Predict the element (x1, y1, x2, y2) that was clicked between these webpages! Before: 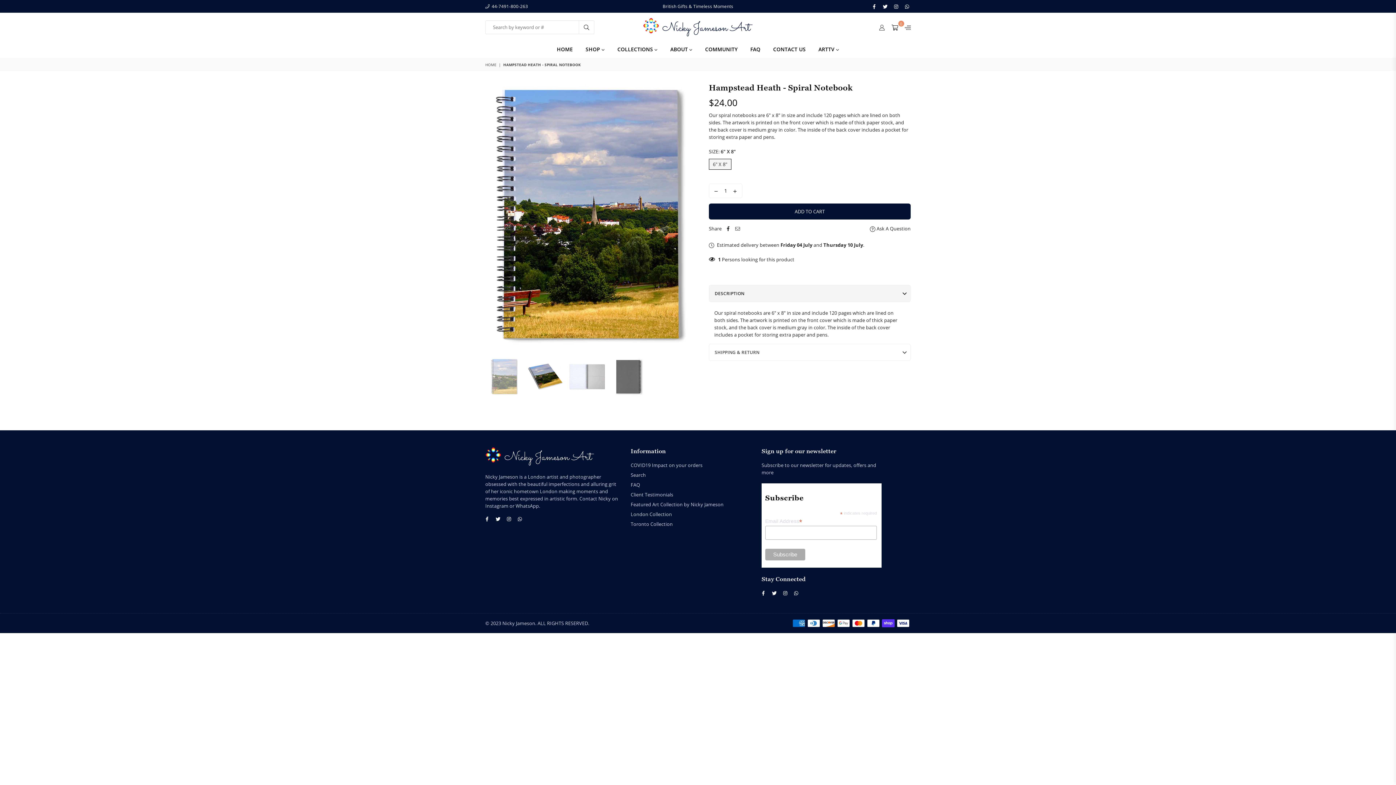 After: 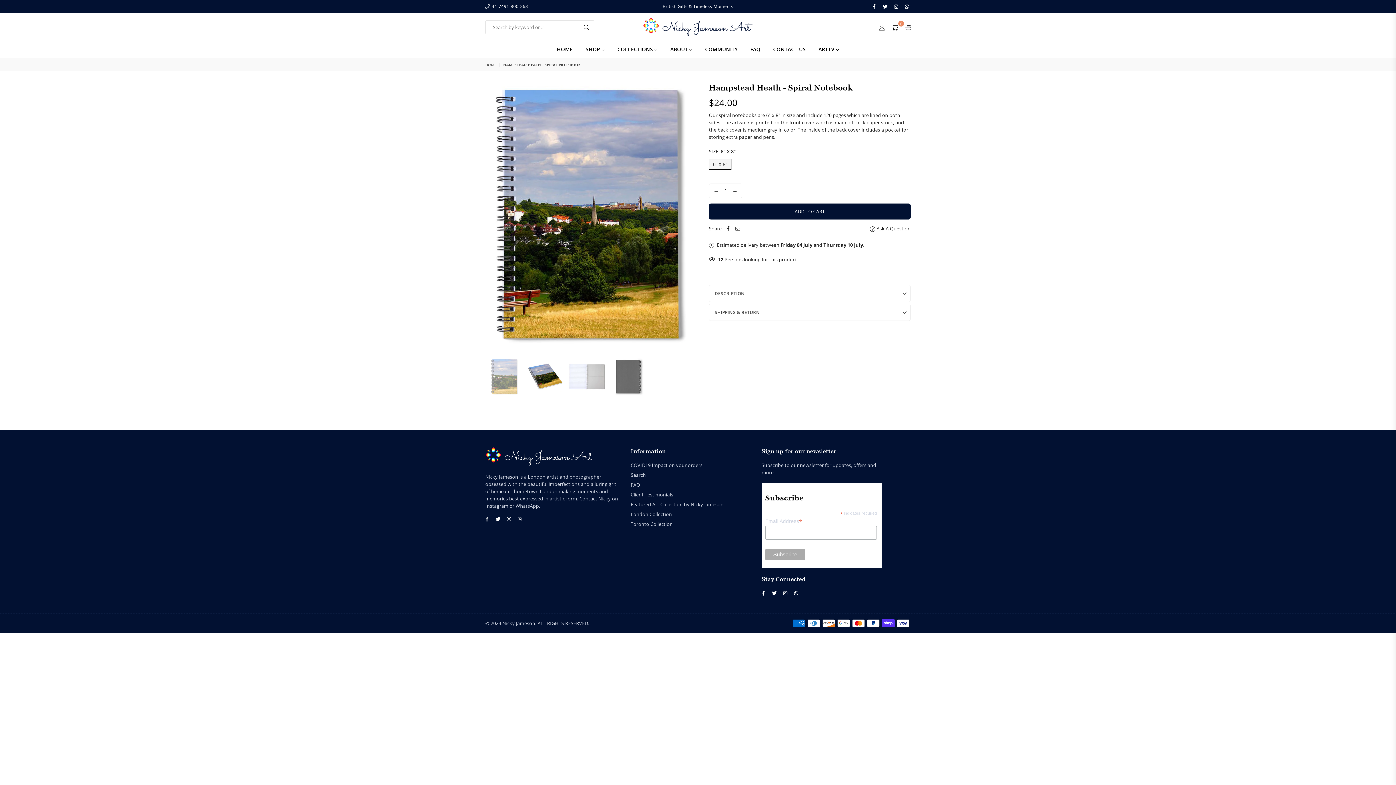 Action: bbox: (709, 285, 910, 302) label: DESCRIPTION